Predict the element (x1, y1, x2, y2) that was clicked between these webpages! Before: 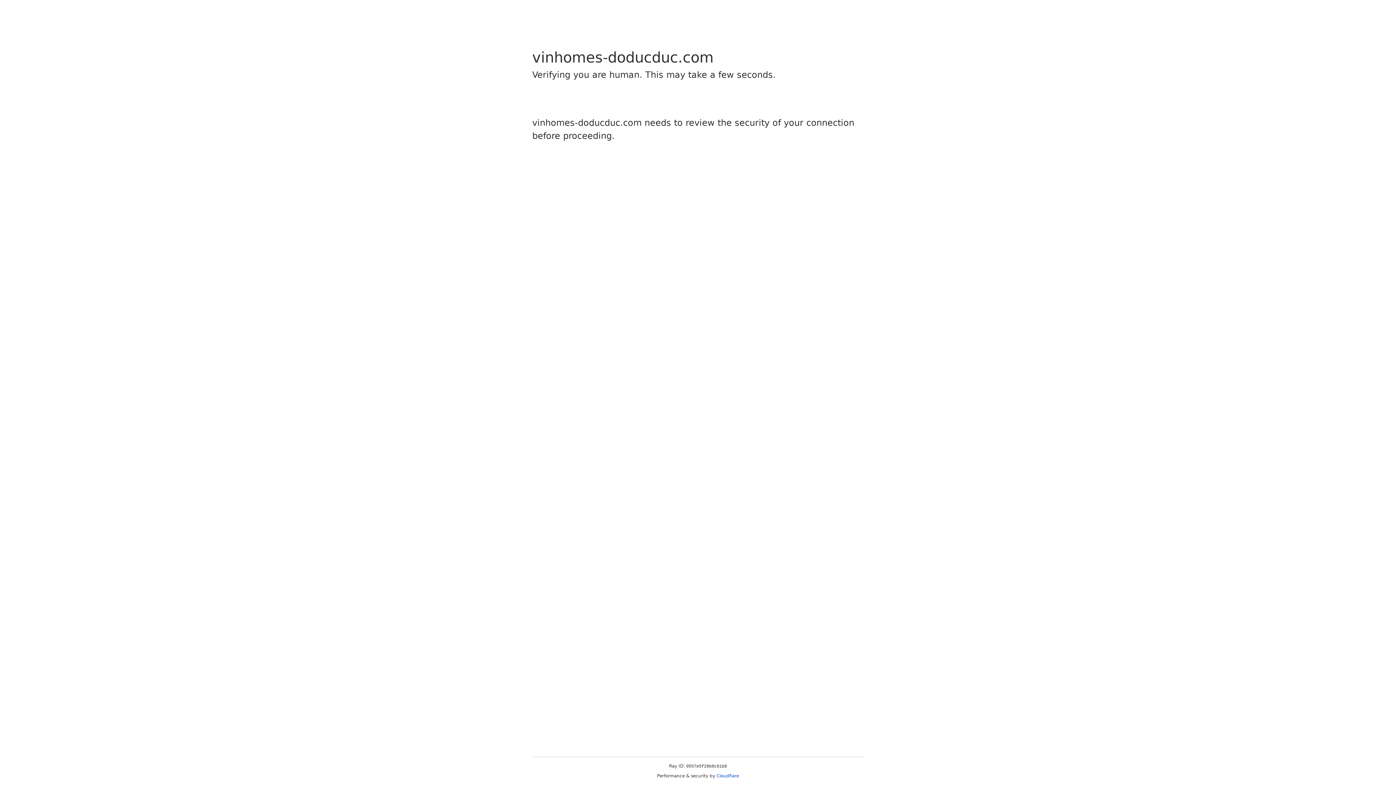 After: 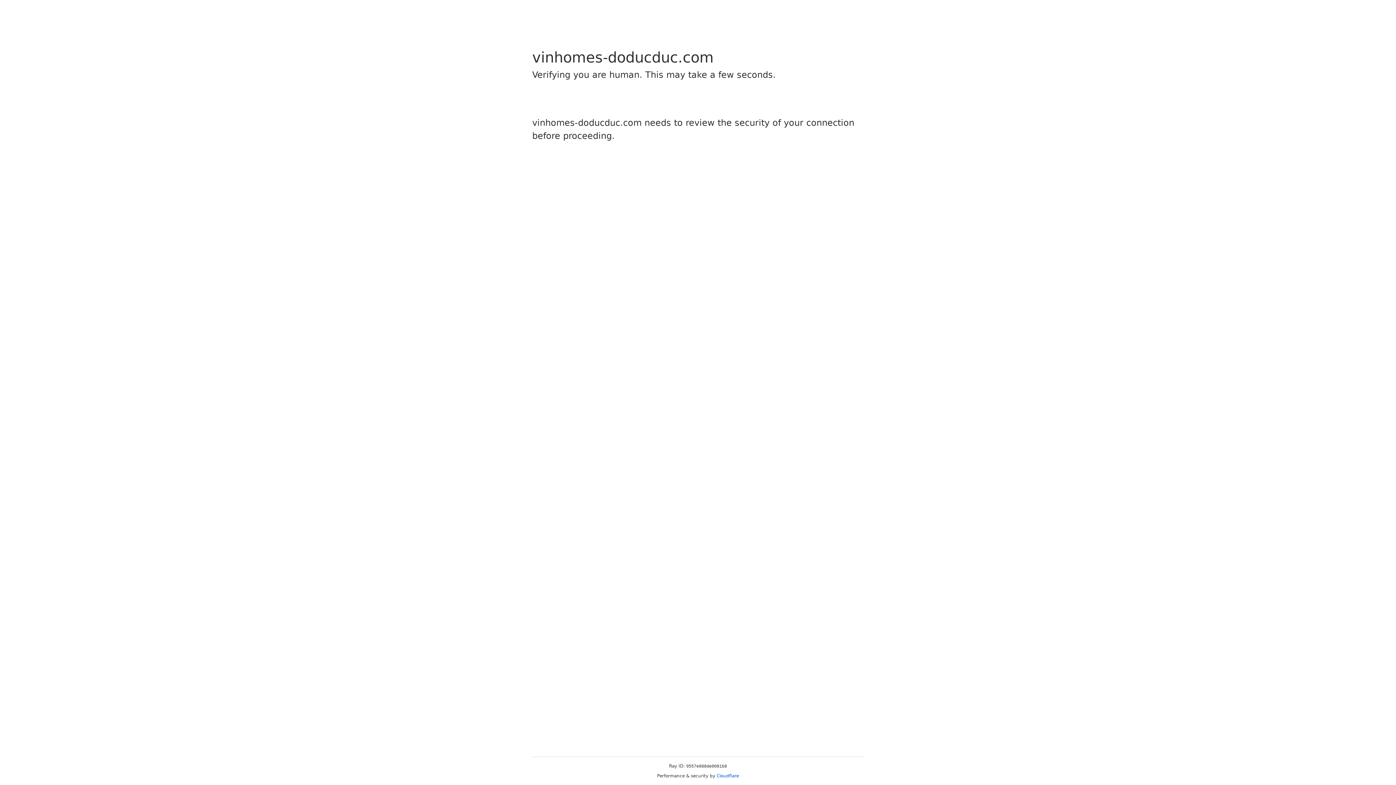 Action: bbox: (716, 773, 739, 778) label: Cloudflare